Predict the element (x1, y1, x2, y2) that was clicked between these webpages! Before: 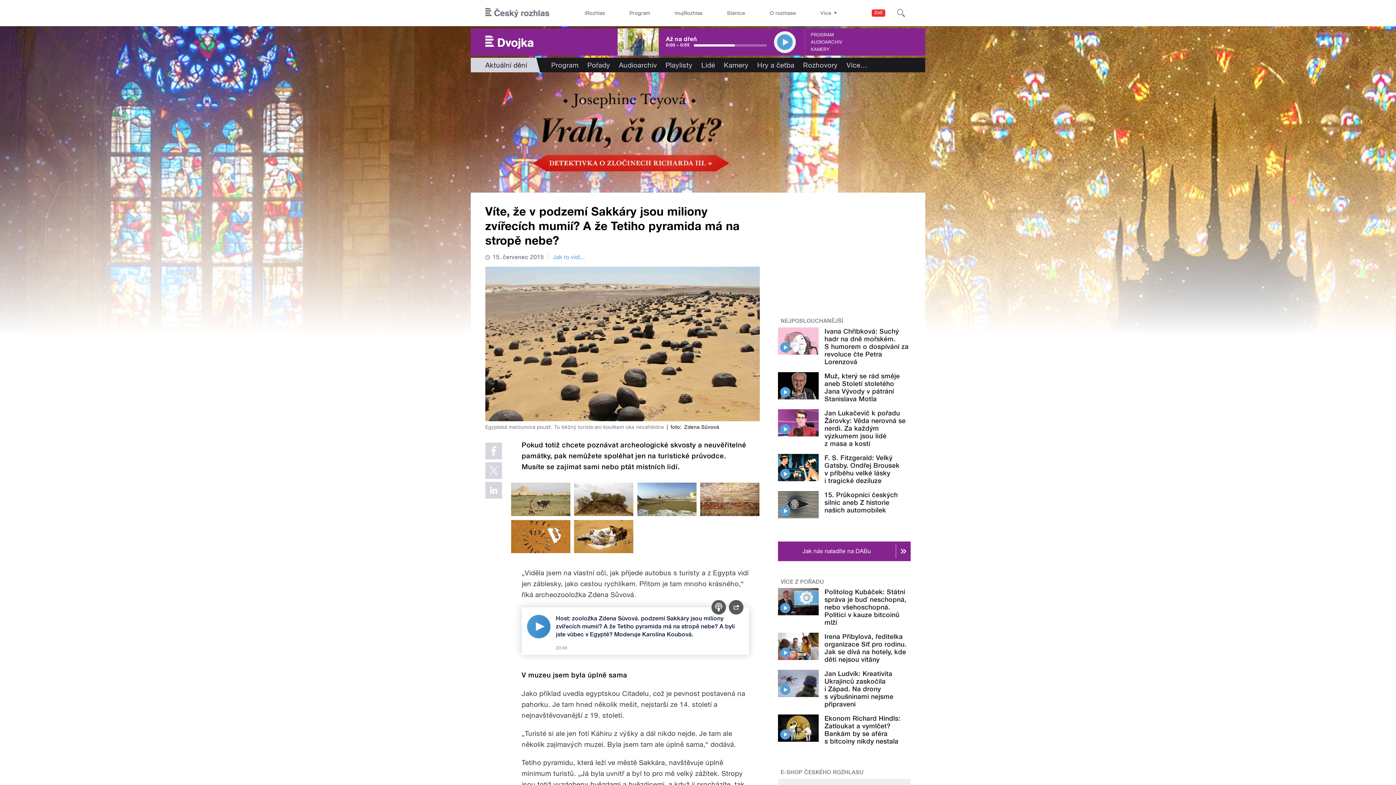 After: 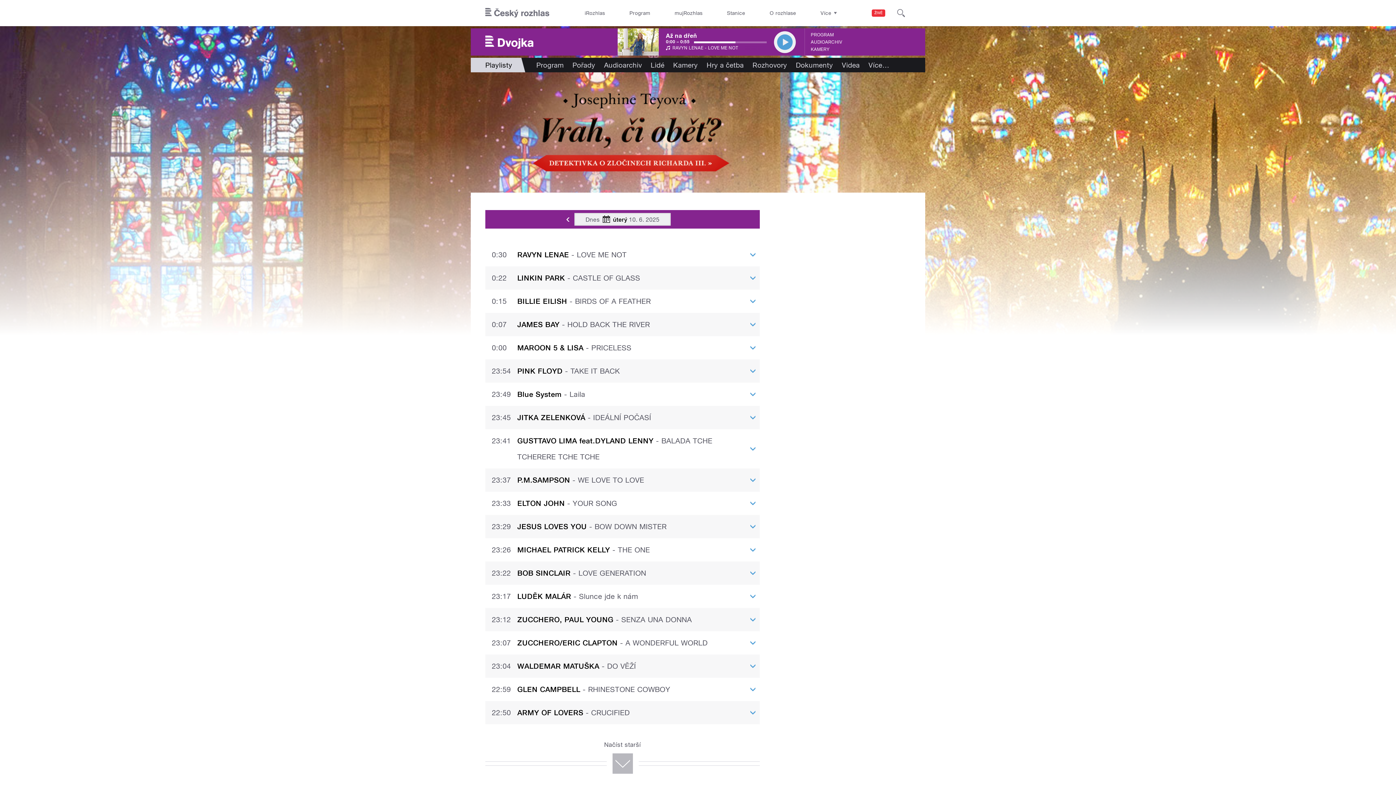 Action: bbox: (661, 57, 697, 72) label: Playlisty